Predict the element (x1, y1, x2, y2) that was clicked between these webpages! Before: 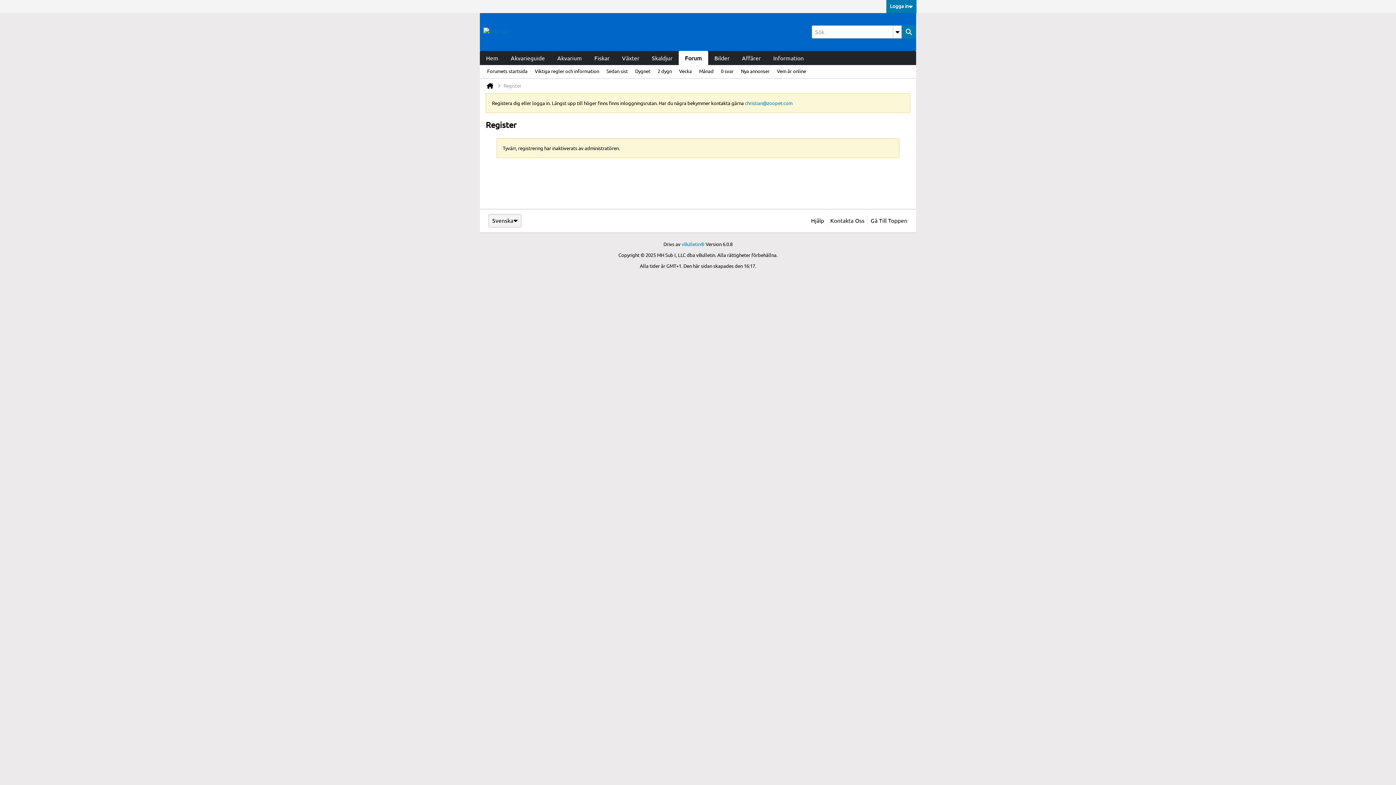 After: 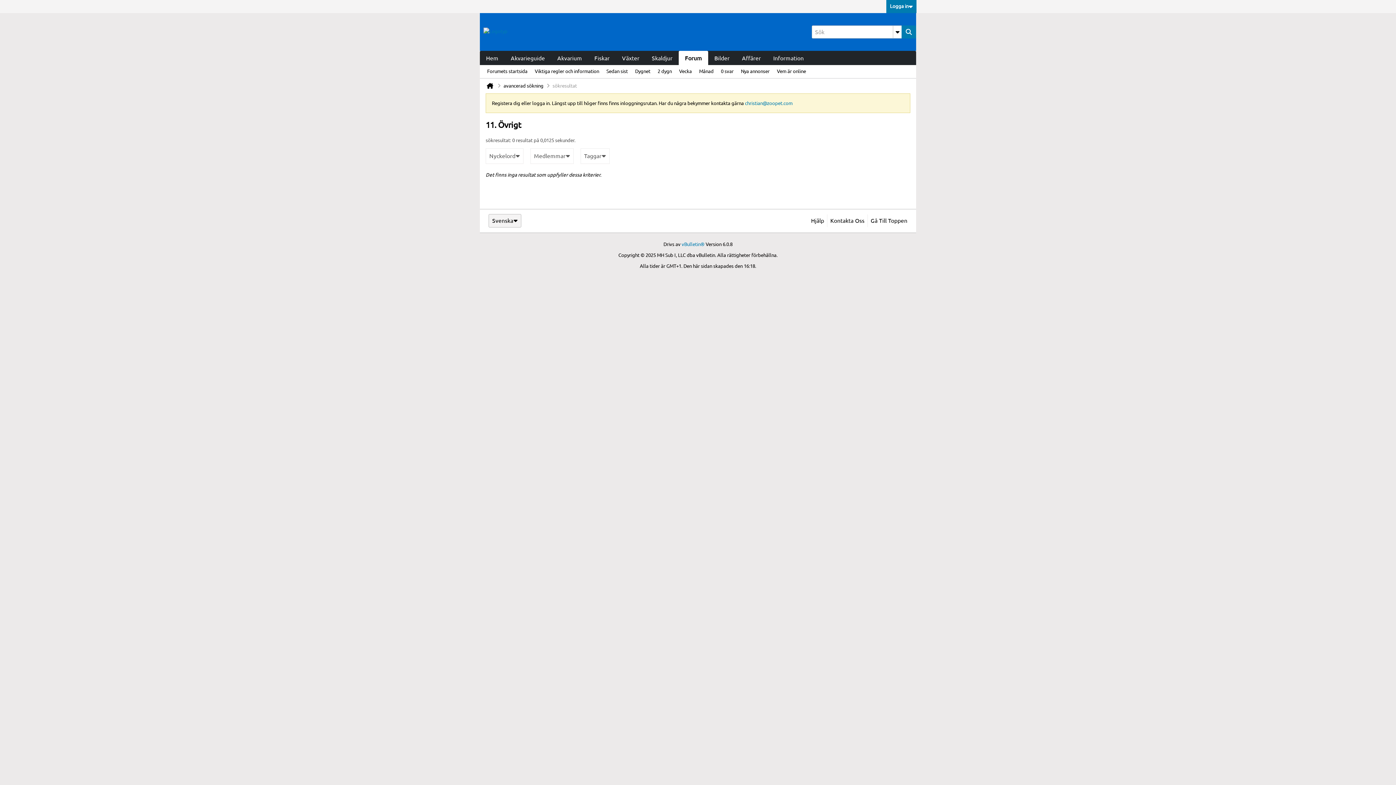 Action: bbox: (721, 65, 733, 77) label: 0 svar